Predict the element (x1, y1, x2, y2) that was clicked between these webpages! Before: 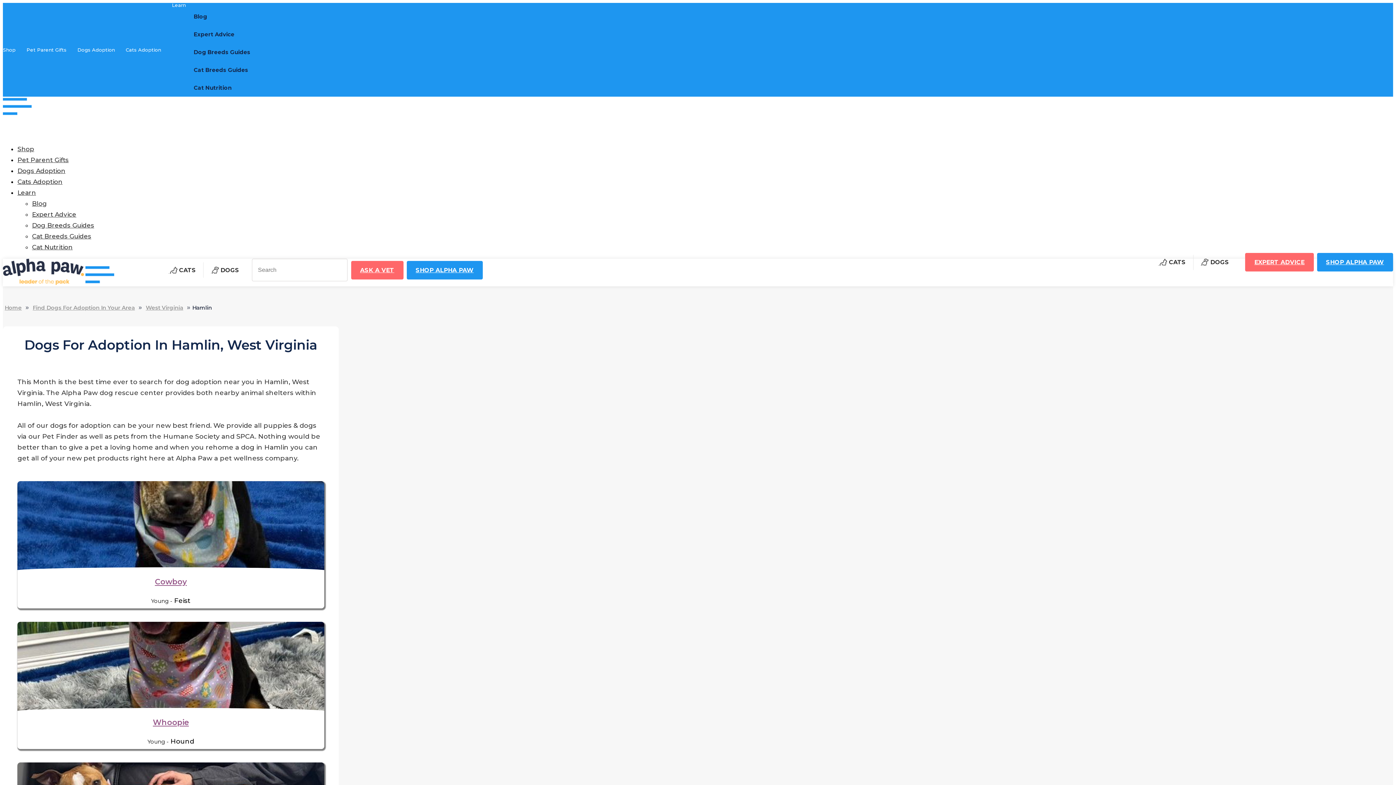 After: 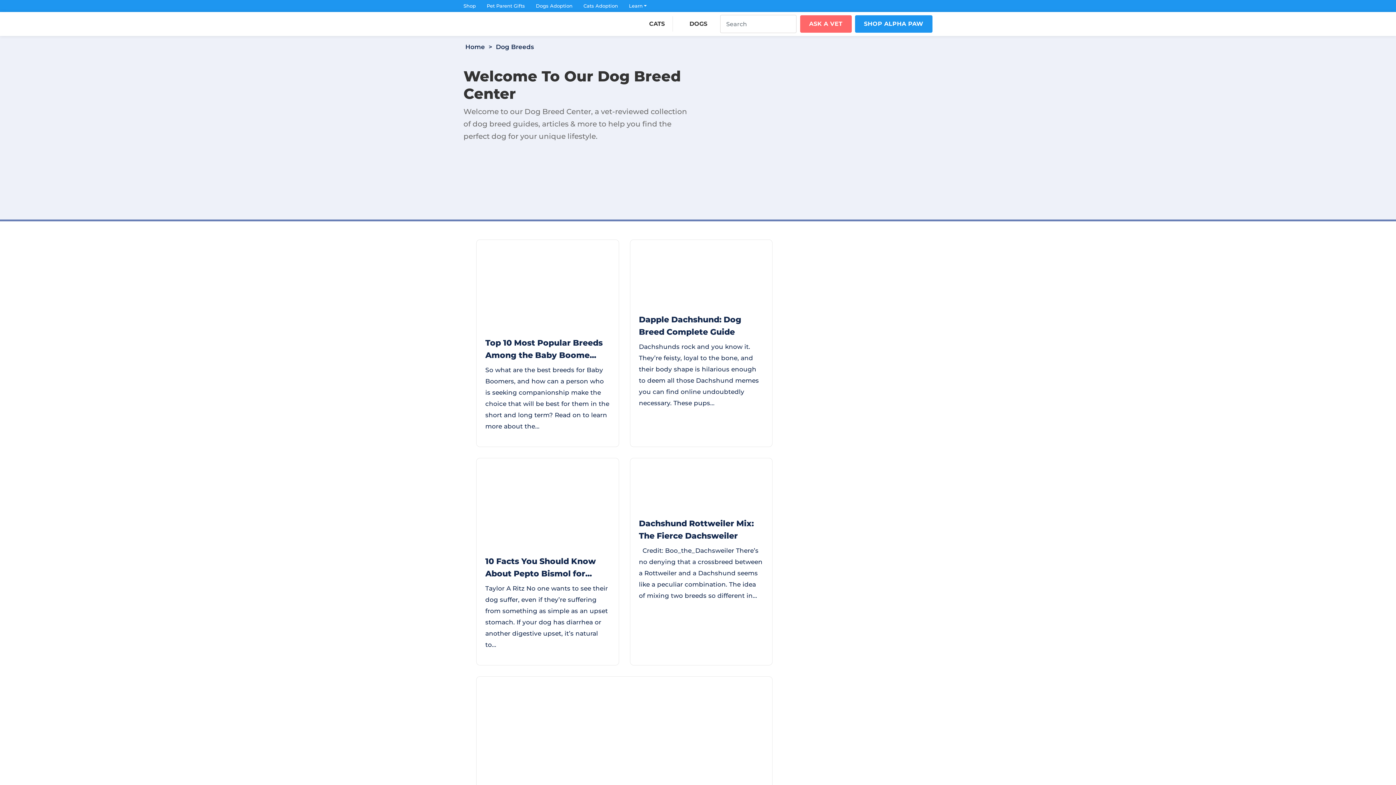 Action: label: Dog Breeds Guides bbox: (32, 221, 94, 229)